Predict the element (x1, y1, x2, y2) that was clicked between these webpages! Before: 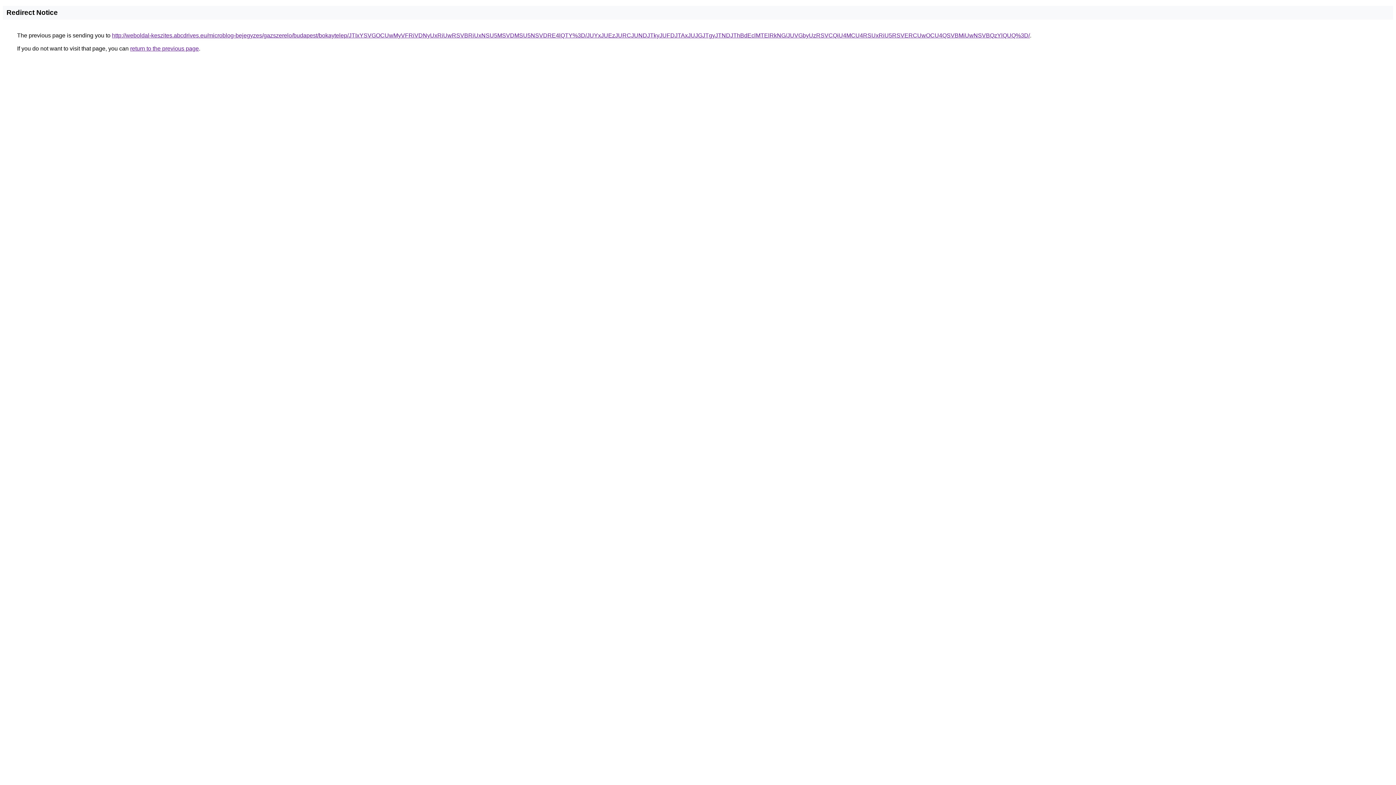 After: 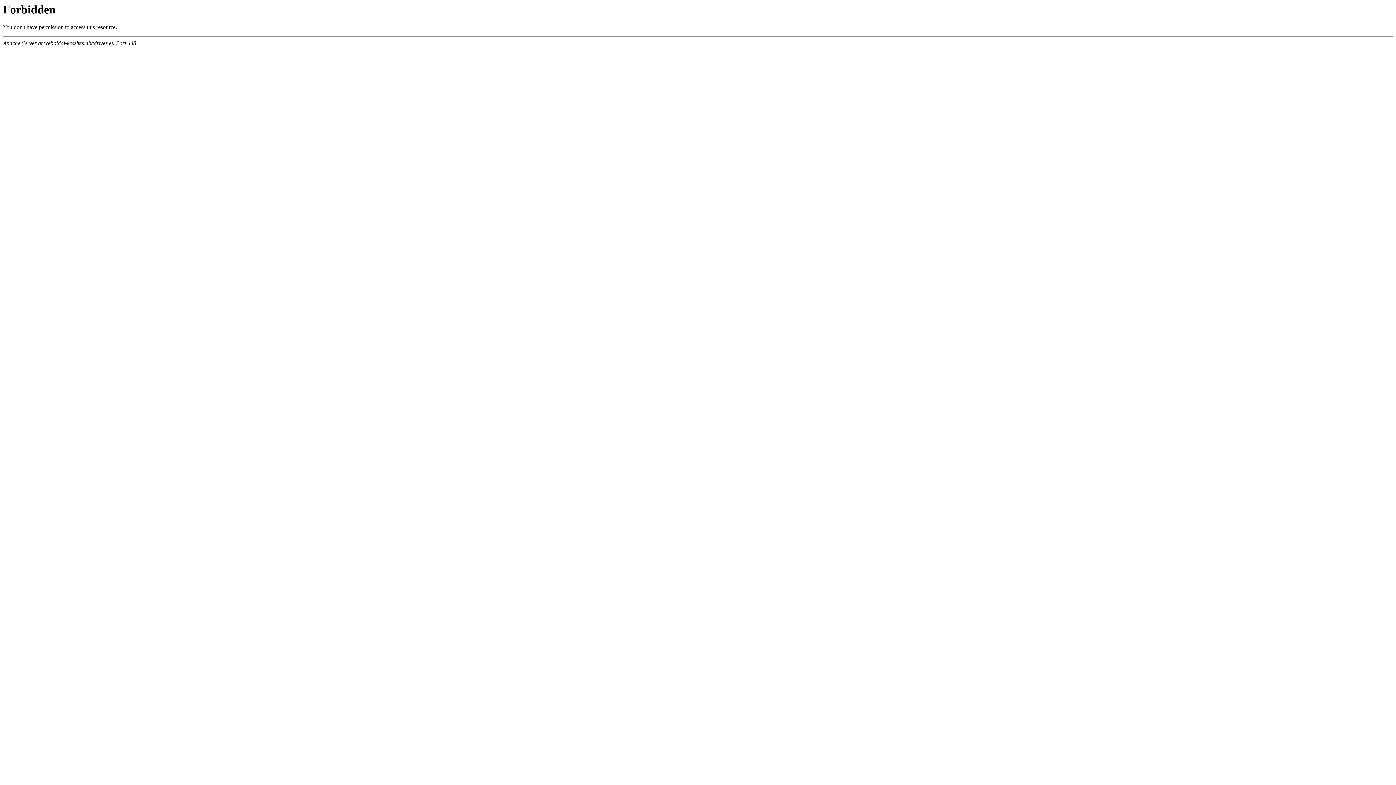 Action: bbox: (112, 32, 1030, 38) label: http://weboldal-keszites.abcdrives.eu/microblog-bejegyzes/gazszerelo/budapest/bokaytelep/JTIxYSVGOCUwMyVFRiVDNyUxRiUwRSVBRiUxNSU5MSVDMSU5NSVDRE4lQTY%3D/JUYxJUEzJURCJUNDJTkyJUFDJTAxJUJGJTgyJTNDJThBdEclMTElRkNG/JUVGbyUzRSVCQiU4MCU4RSUxRiU5RSVERCUwOCU4QSVBMiUwNSVBQzYlQUQ%3D/